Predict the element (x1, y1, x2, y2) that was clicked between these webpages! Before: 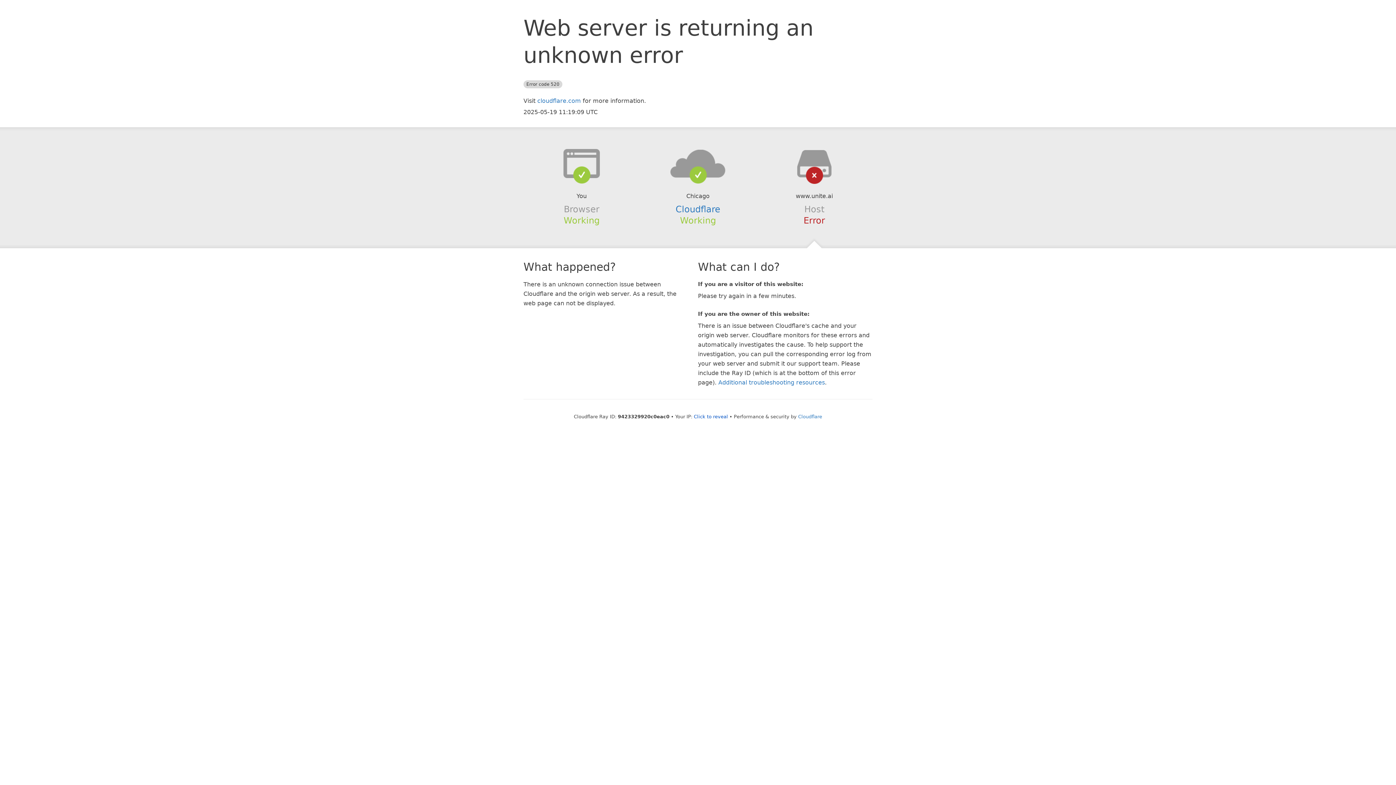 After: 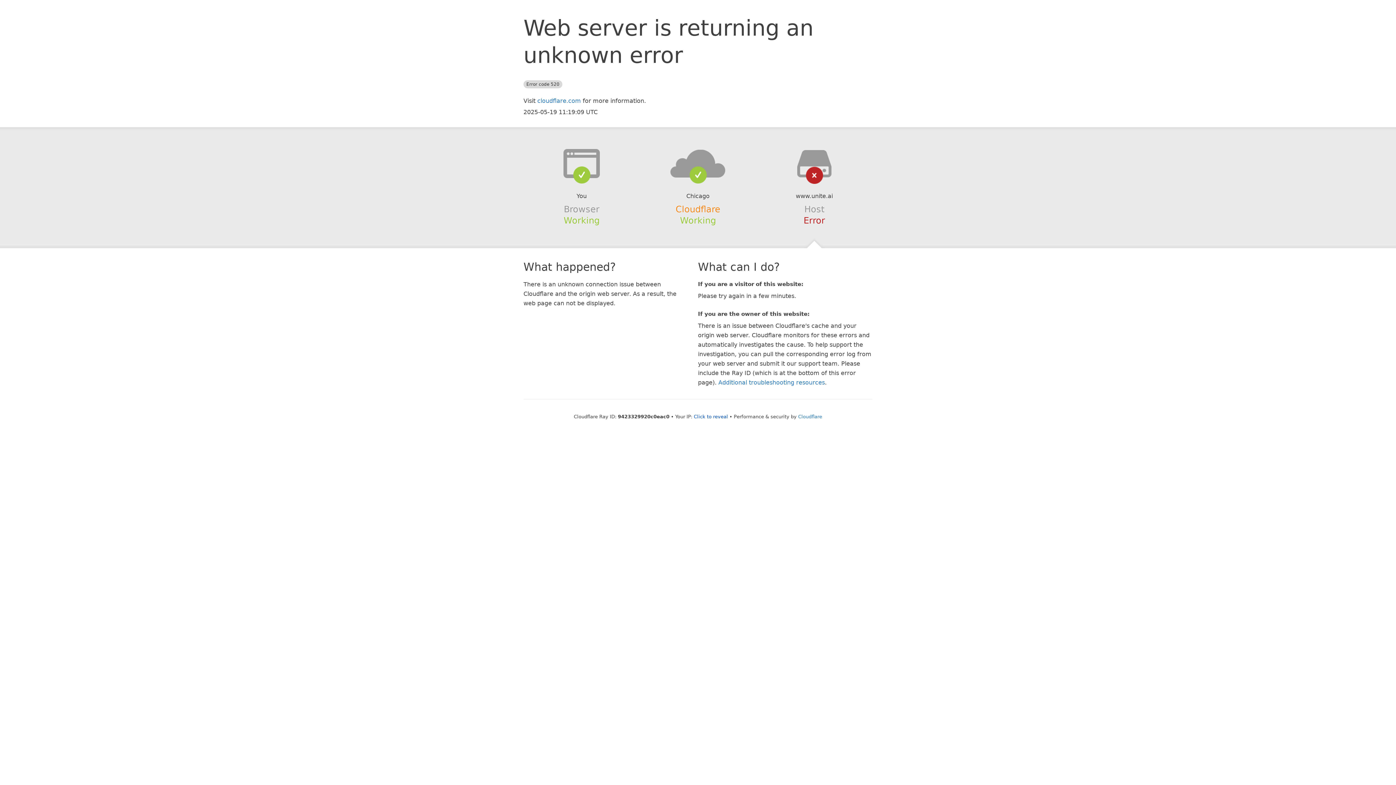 Action: bbox: (675, 204, 720, 214) label: Cloudflare